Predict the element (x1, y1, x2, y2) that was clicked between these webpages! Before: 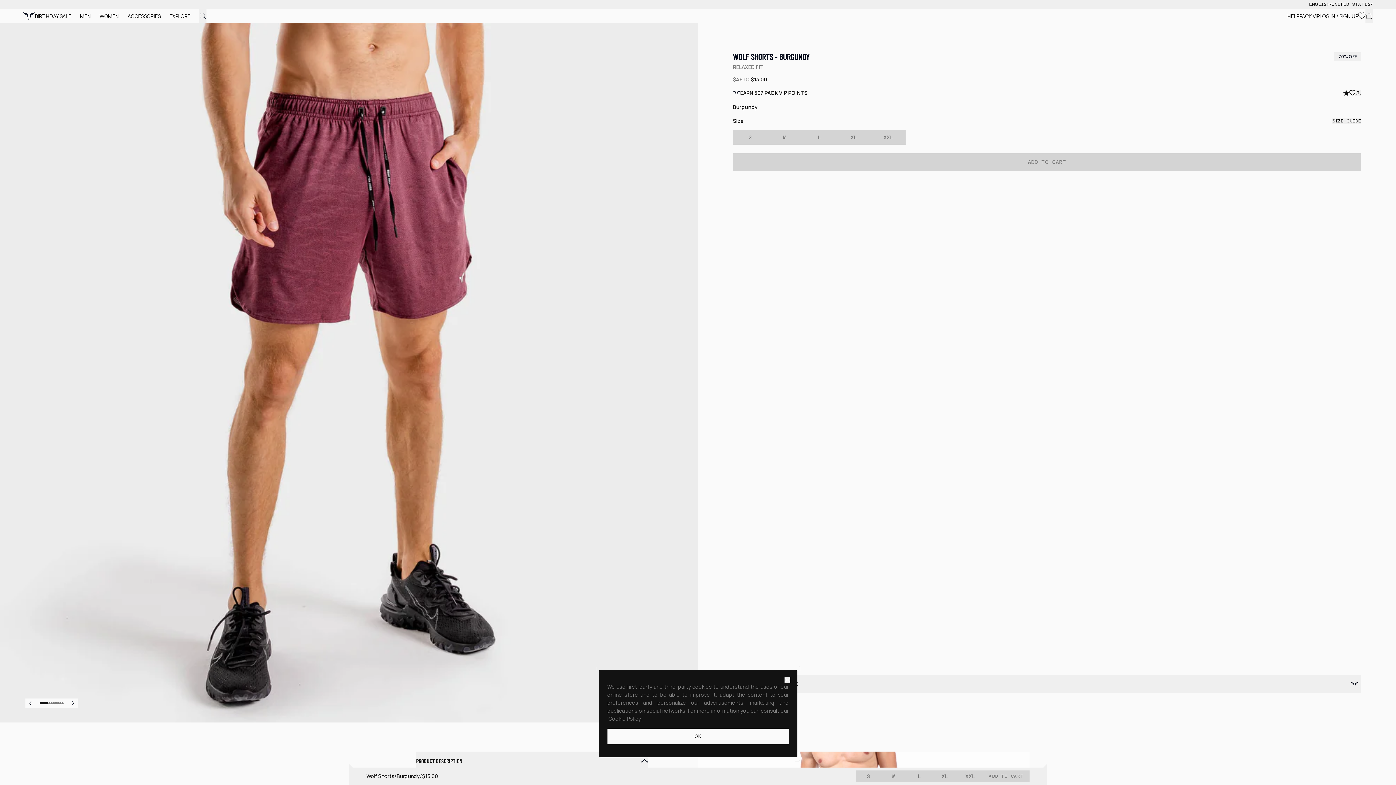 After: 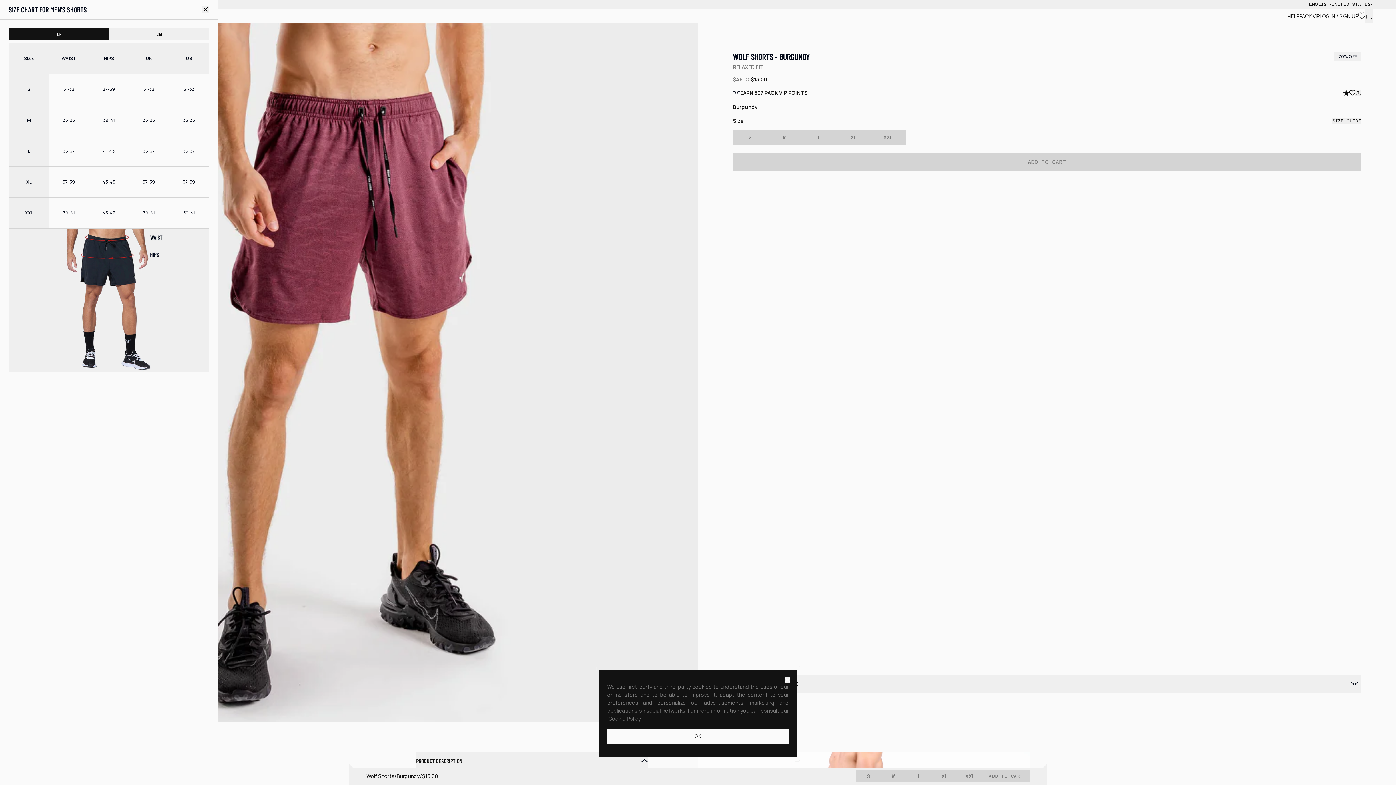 Action: bbox: (1332, 118, 1361, 123) label: SIZE GUIDE